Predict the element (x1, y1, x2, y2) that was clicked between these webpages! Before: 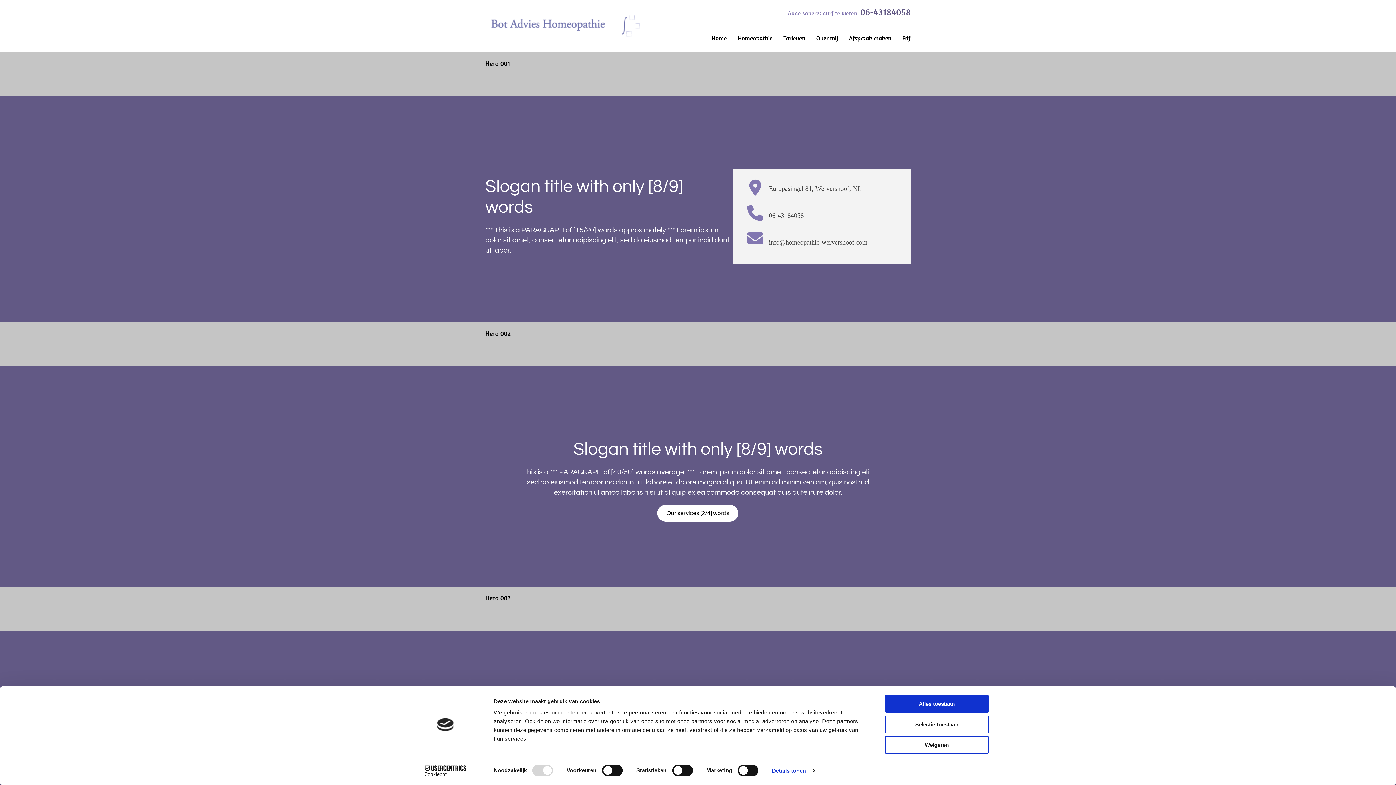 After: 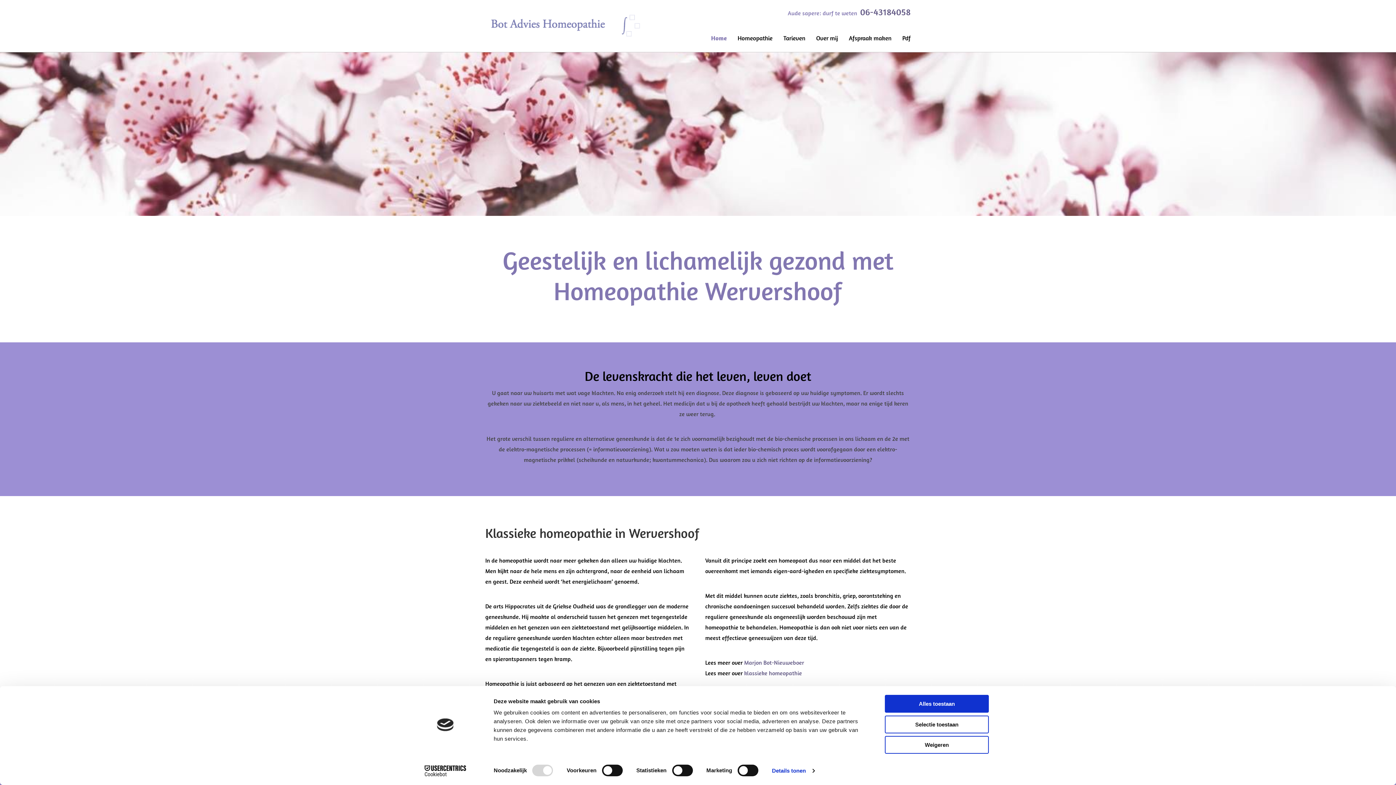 Action: label: Home bbox: (711, 32, 726, 44)